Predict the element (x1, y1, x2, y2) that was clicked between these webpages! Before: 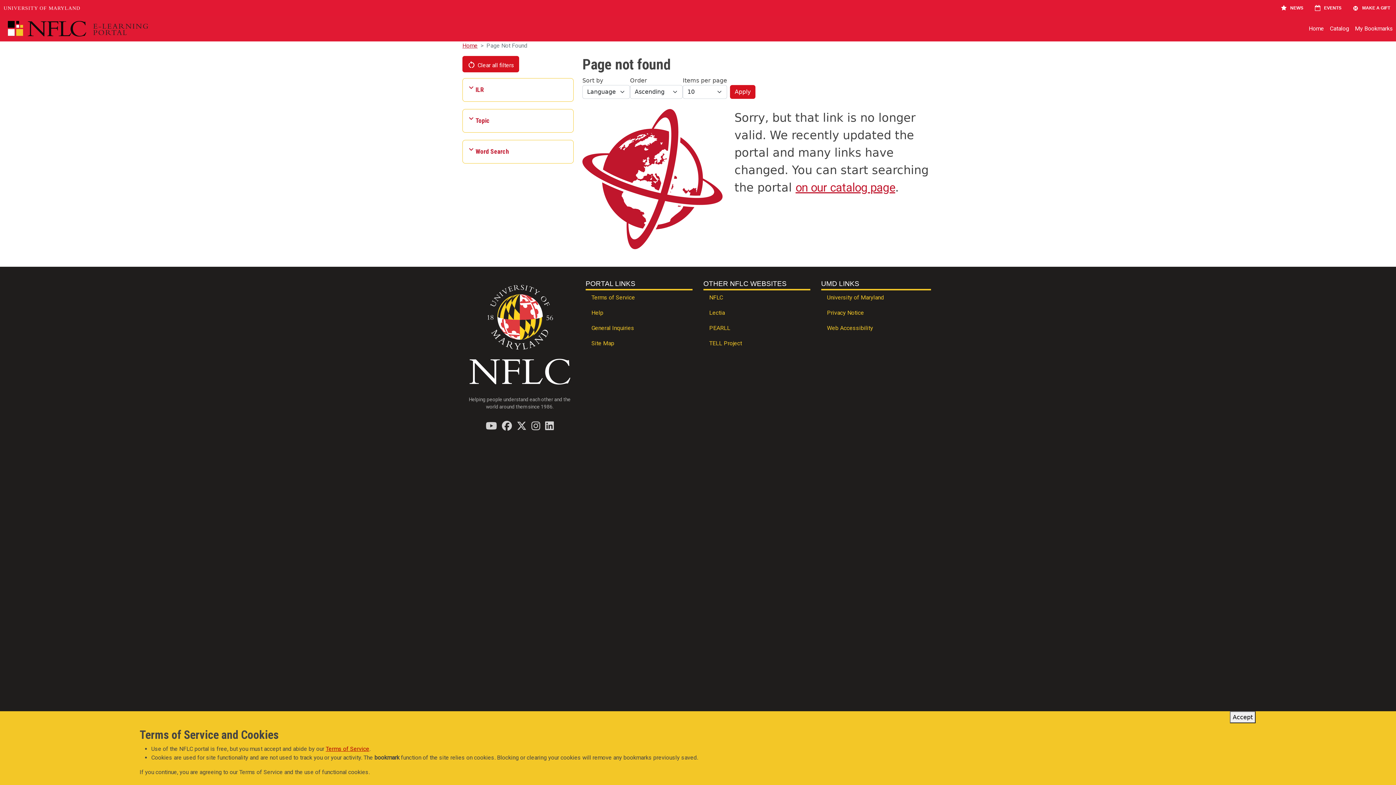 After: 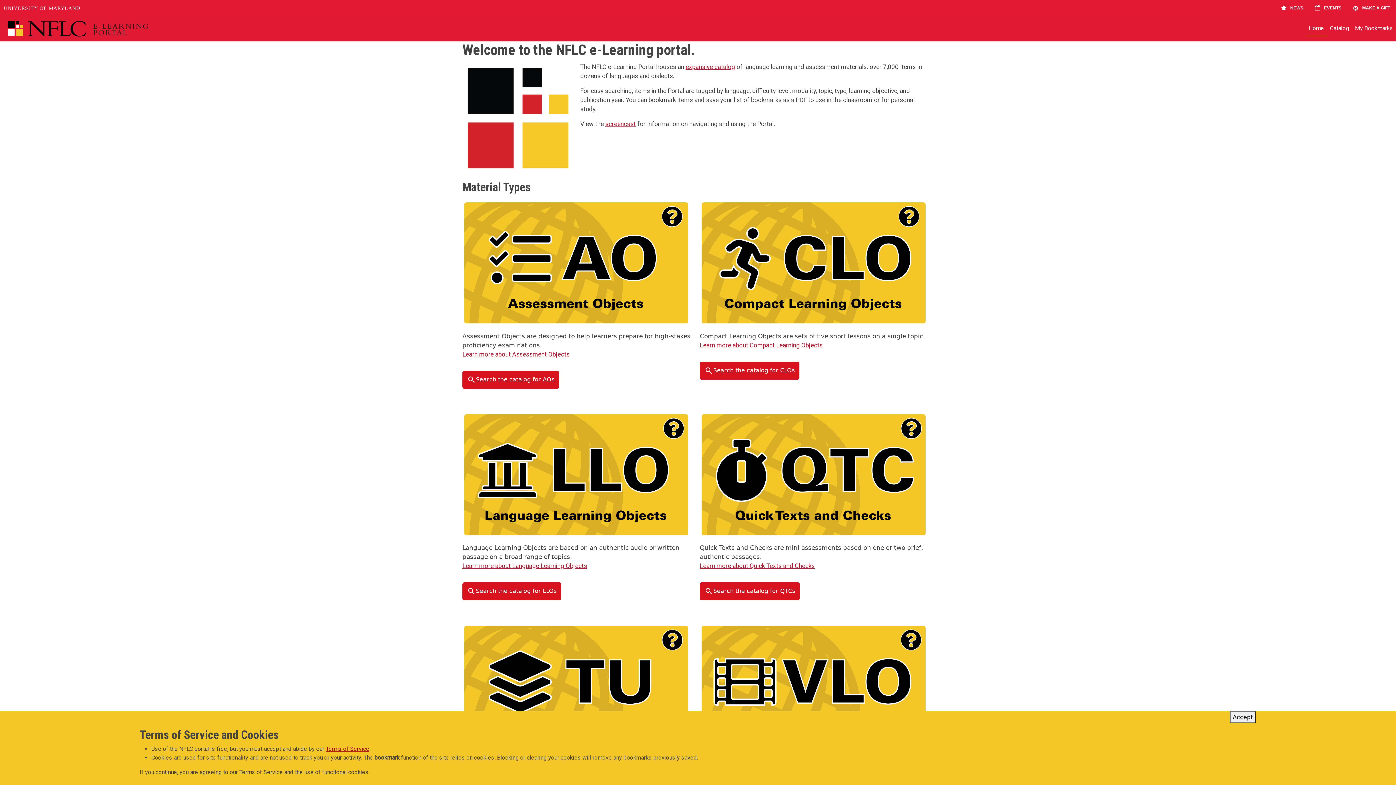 Action: bbox: (462, 42, 477, 49) label: Home